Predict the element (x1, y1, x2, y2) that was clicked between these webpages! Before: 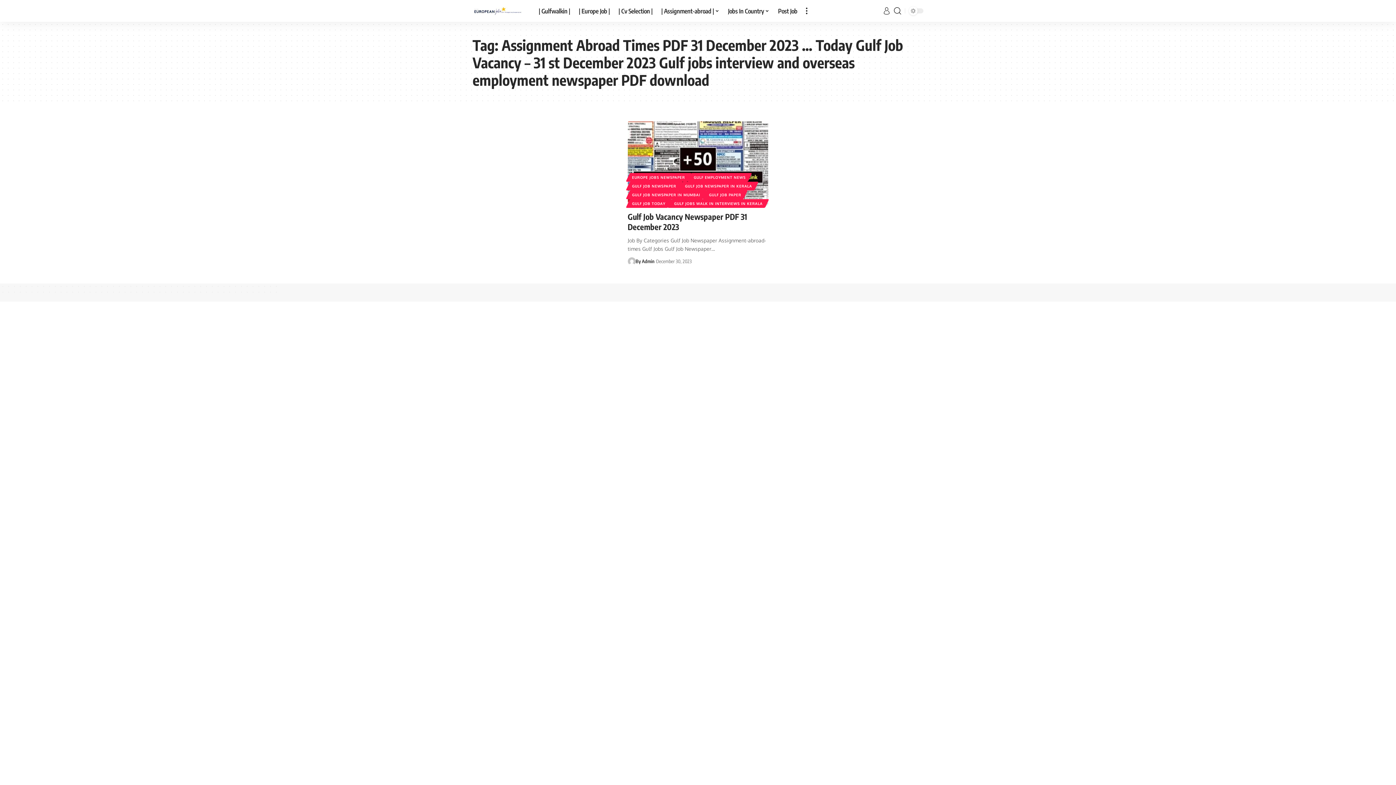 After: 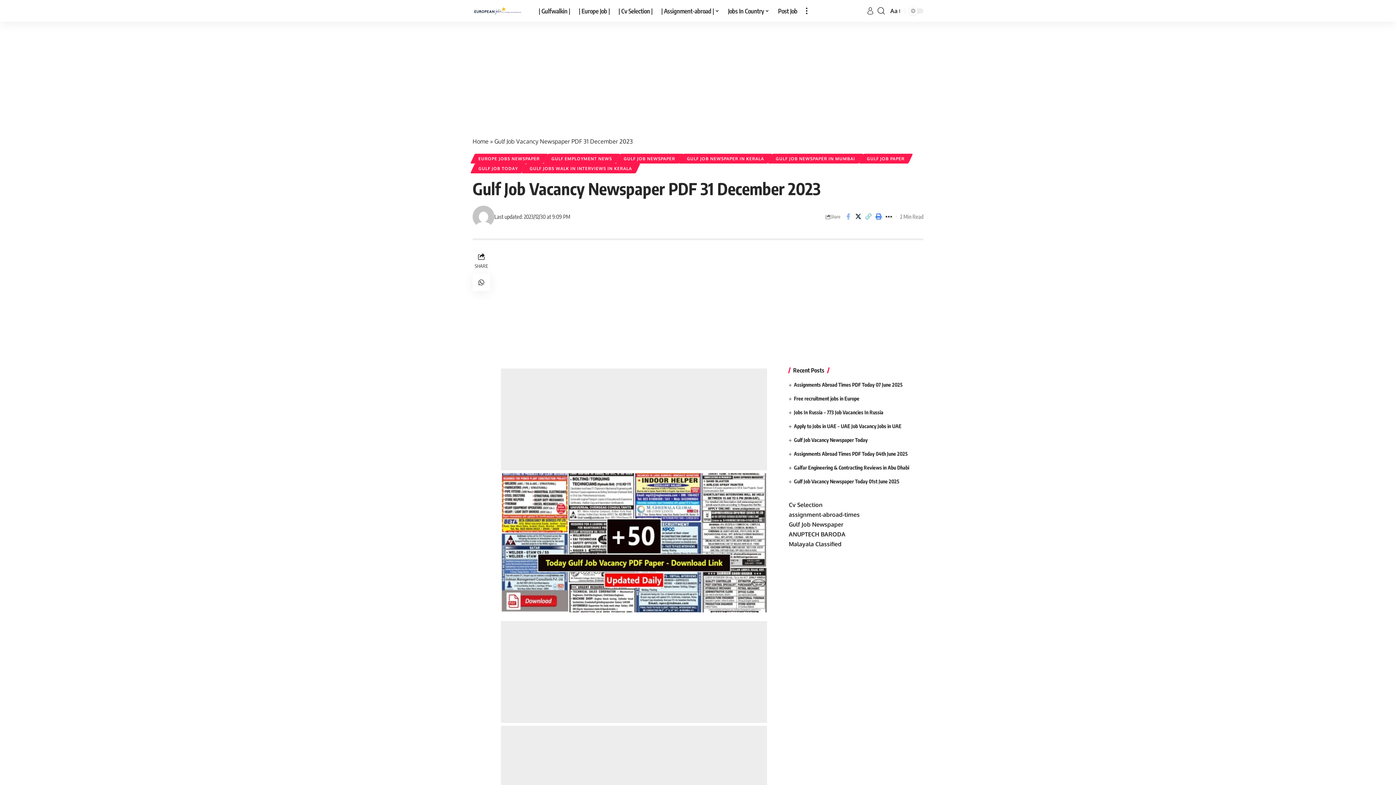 Action: bbox: (627, 211, 747, 231) label: Gulf Job Vacancy Newspaper PDF 31 December 2023